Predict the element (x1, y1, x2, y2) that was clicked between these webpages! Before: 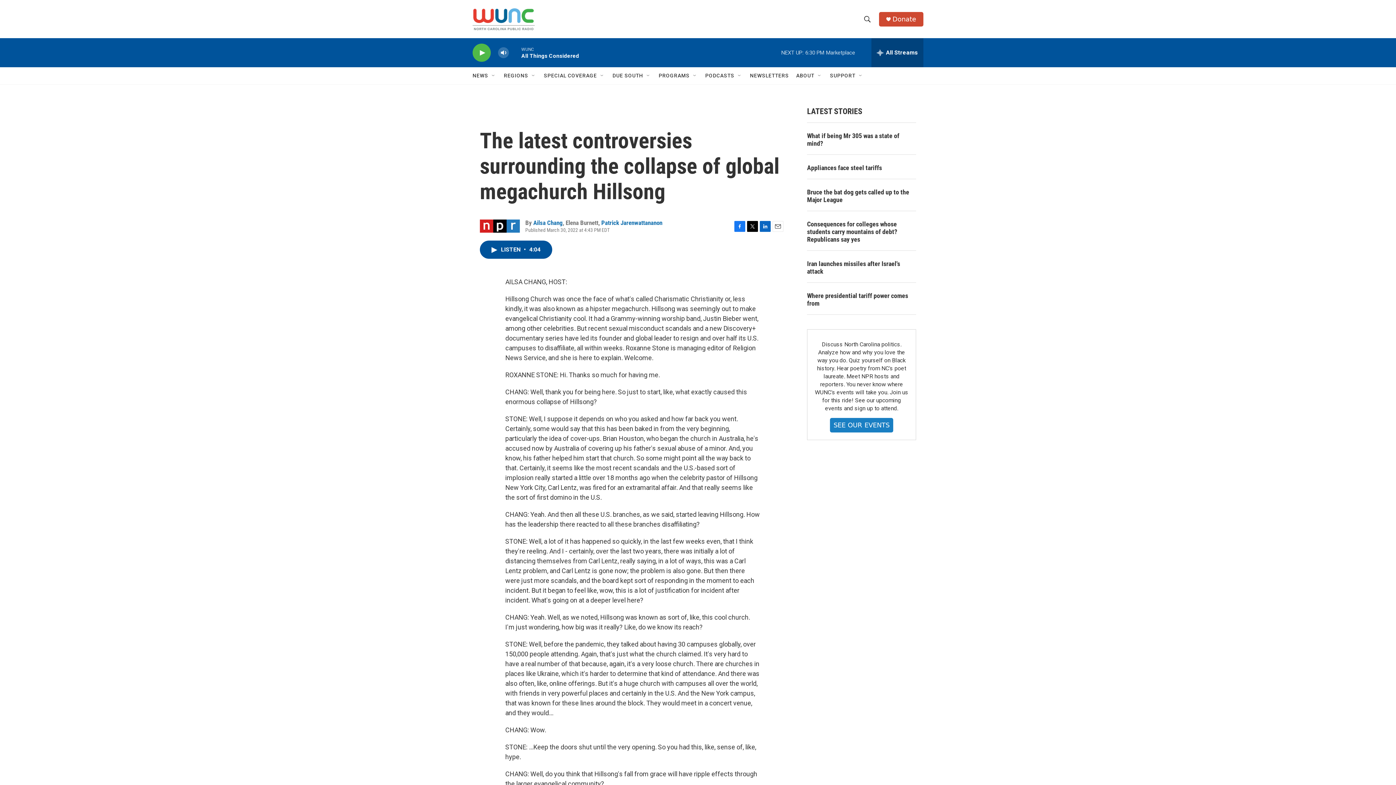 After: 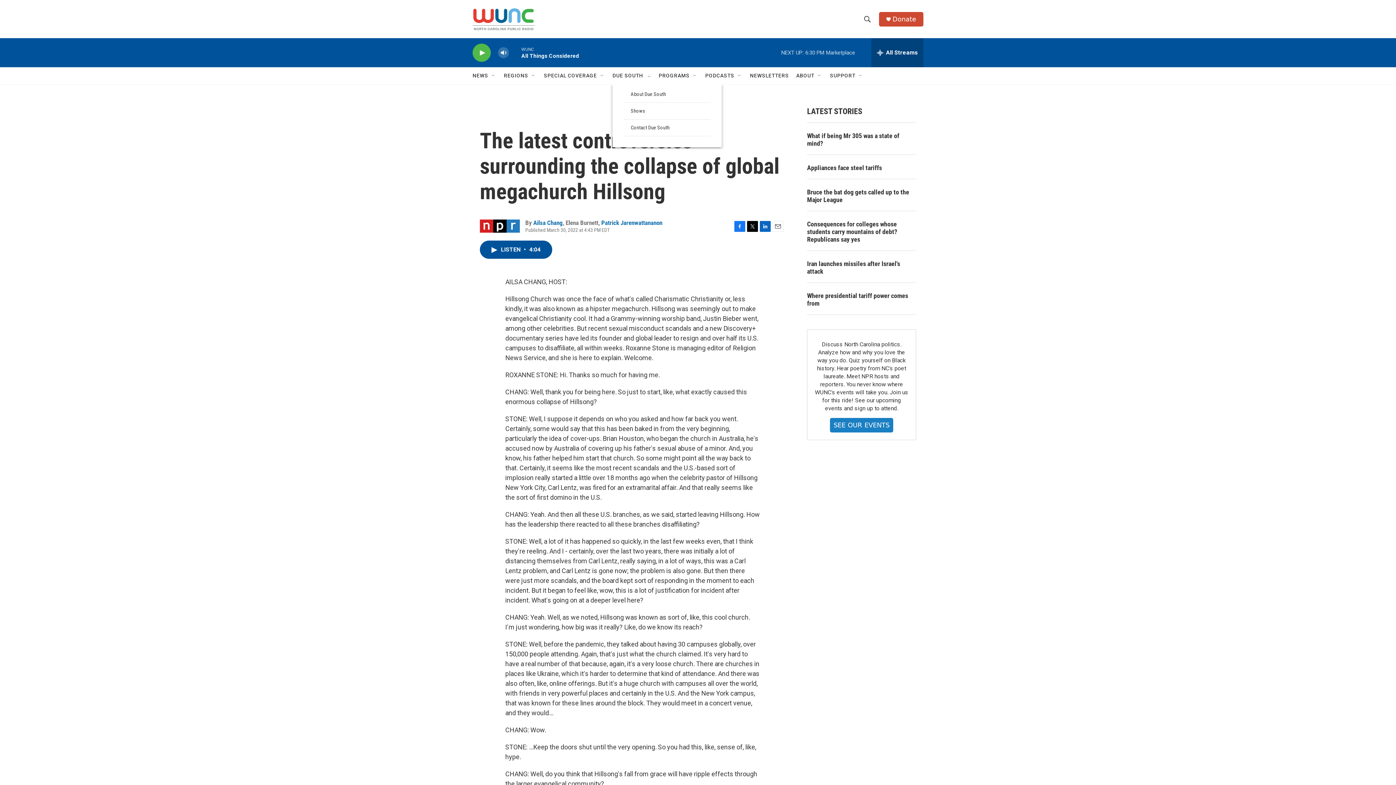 Action: bbox: (645, 72, 651, 78) label: Open Sub Navigation